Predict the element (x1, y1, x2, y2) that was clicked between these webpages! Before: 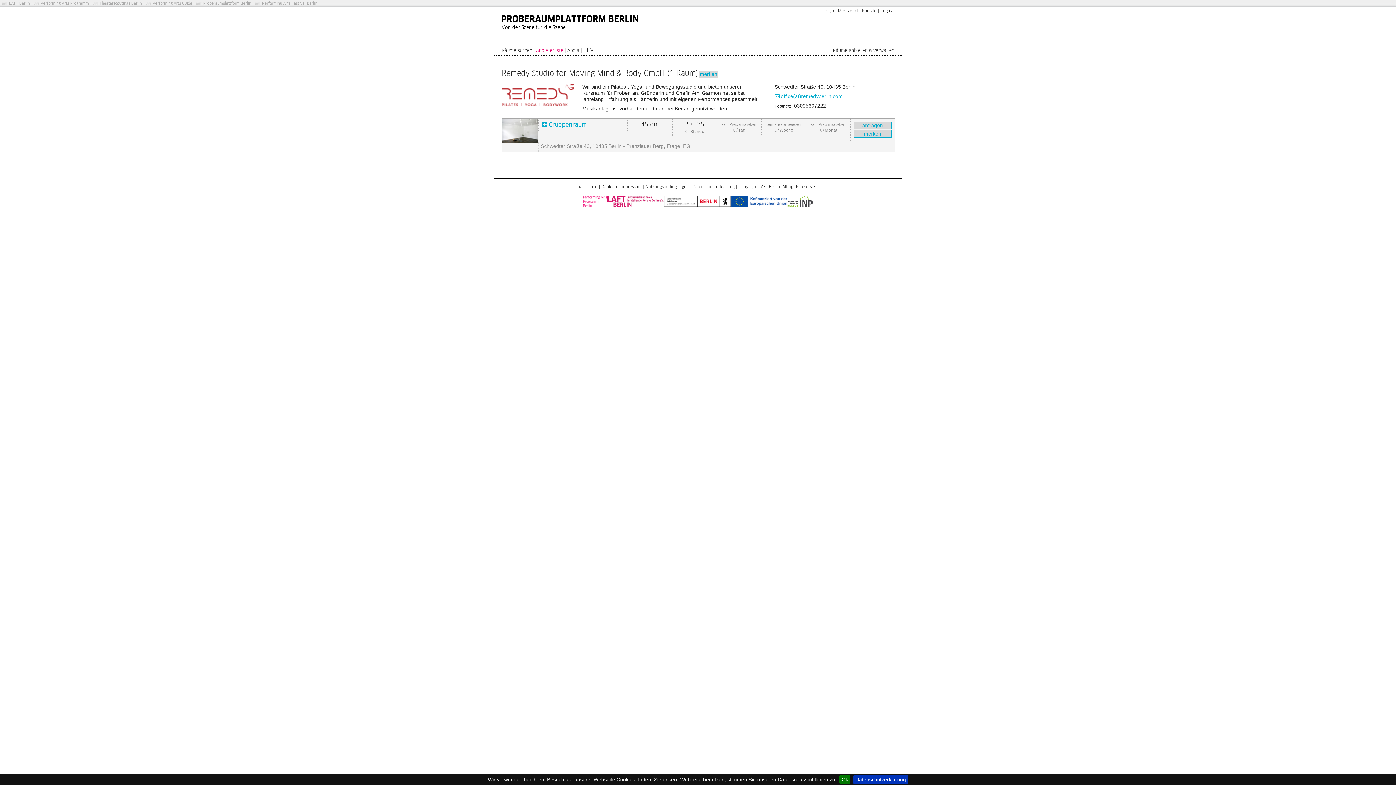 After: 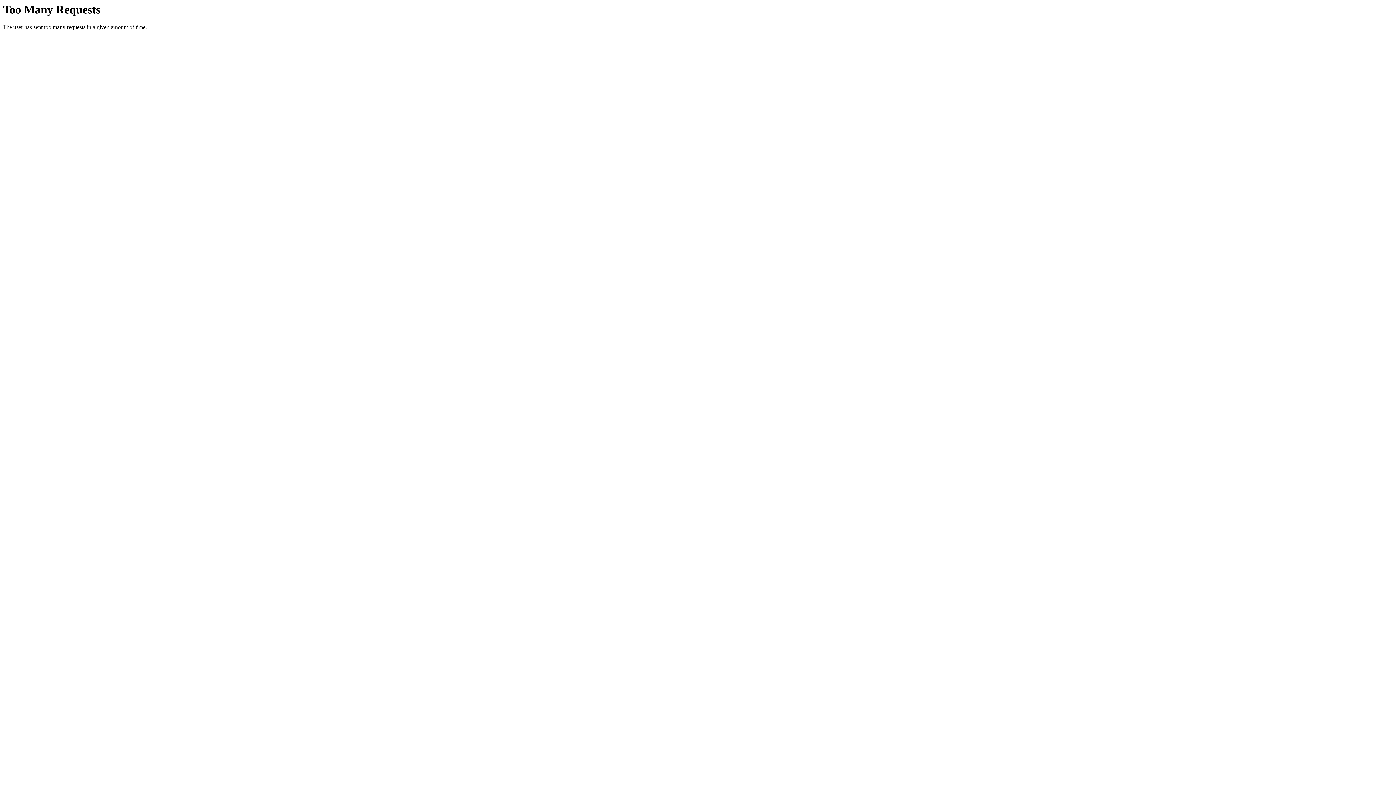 Action: bbox: (31, 0, 90, 6) label: Performing Arts Programm